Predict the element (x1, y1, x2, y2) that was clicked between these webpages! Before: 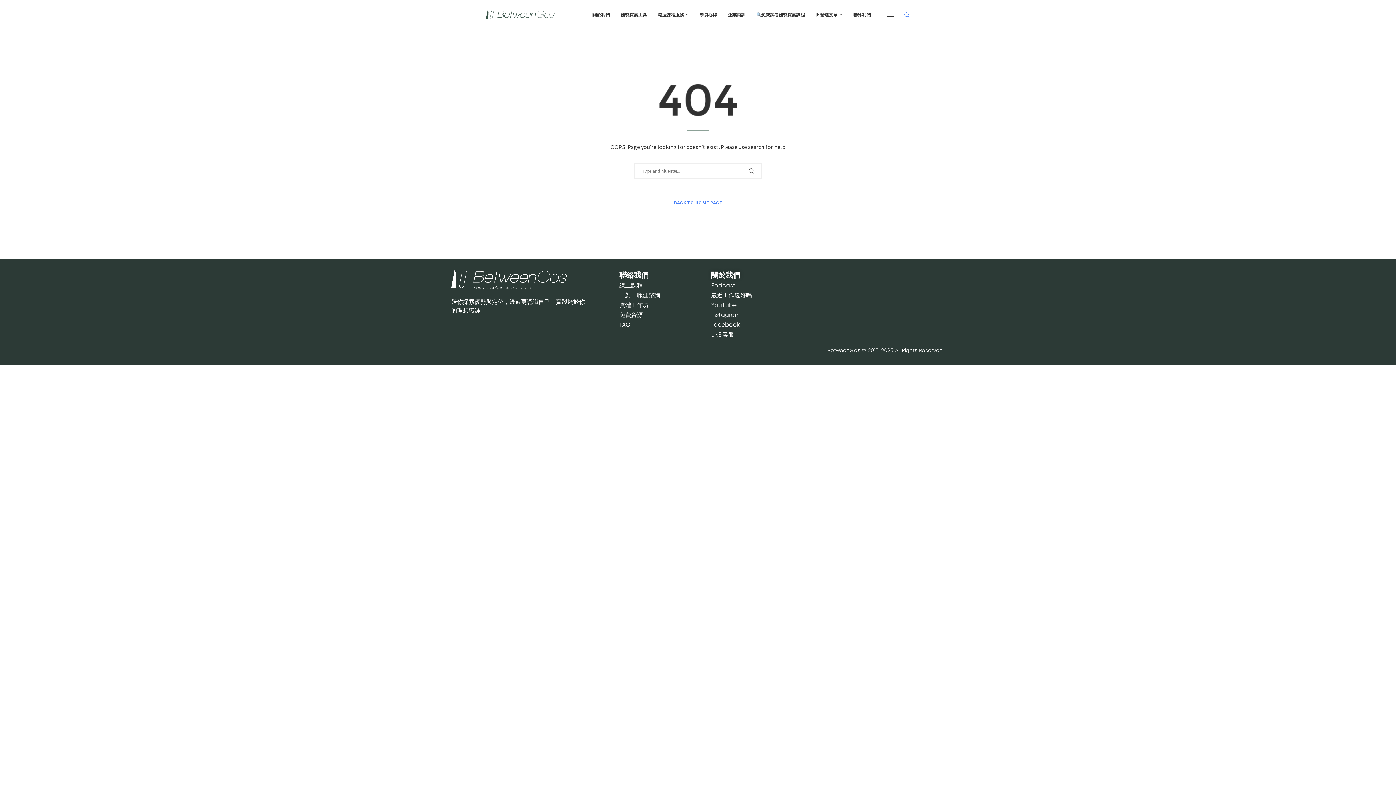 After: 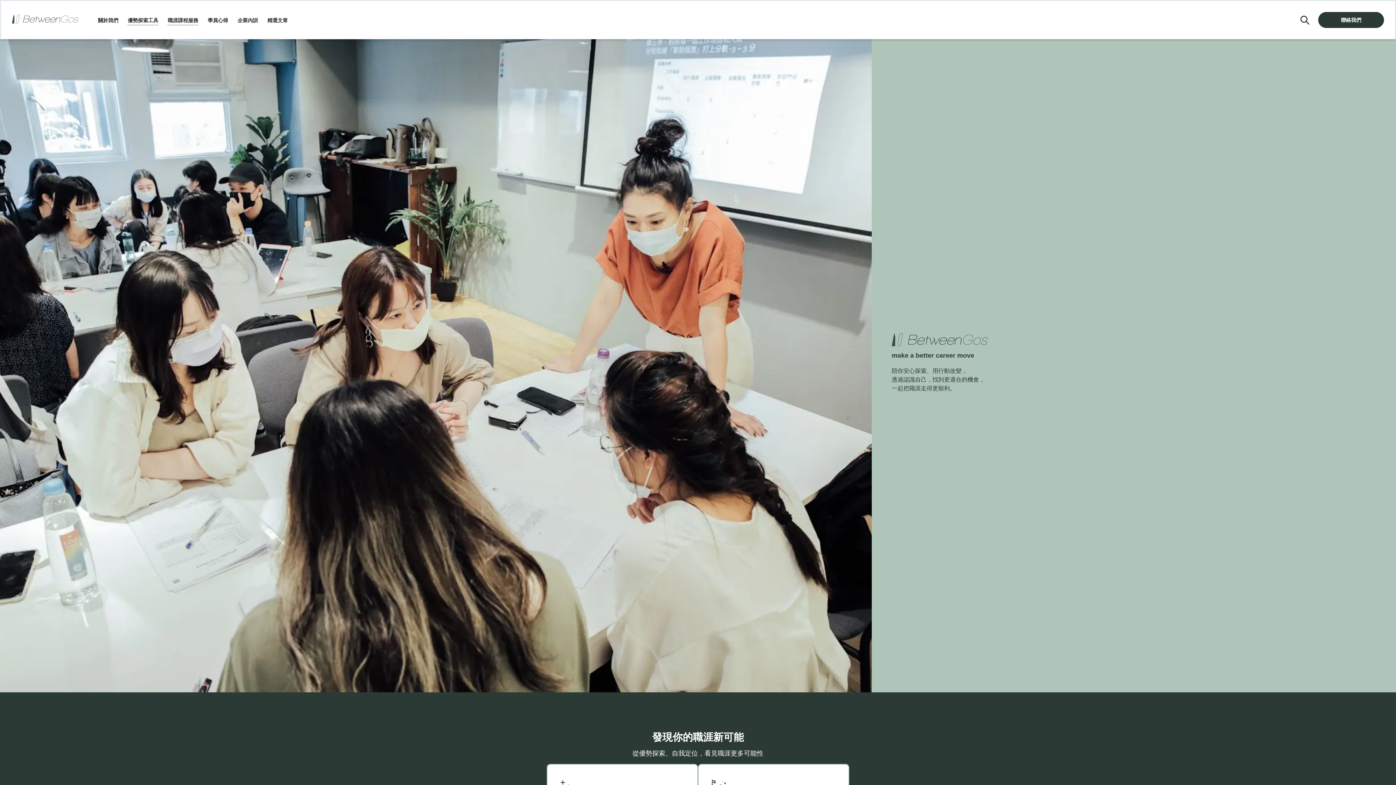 Action: bbox: (674, 199, 722, 206) label: BACK TO HOME PAGE